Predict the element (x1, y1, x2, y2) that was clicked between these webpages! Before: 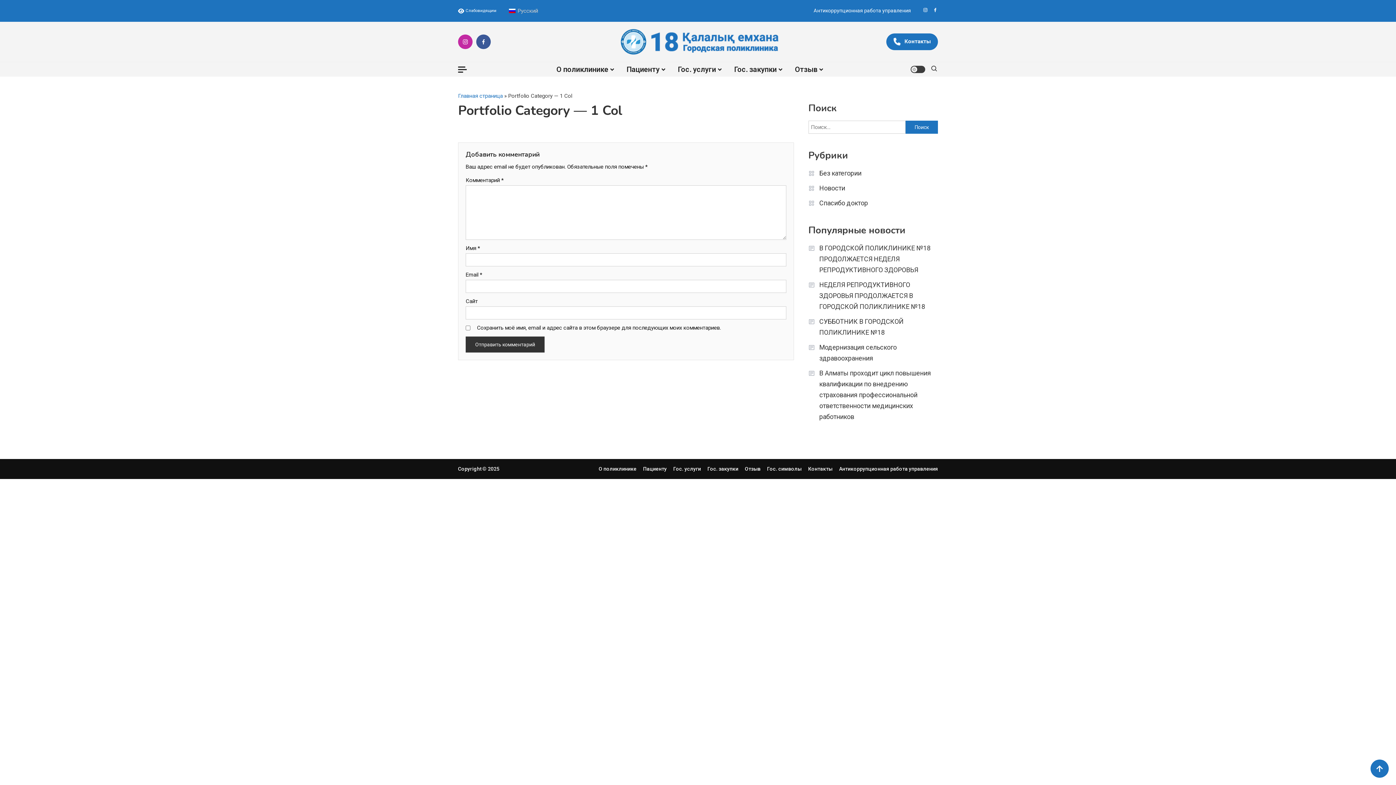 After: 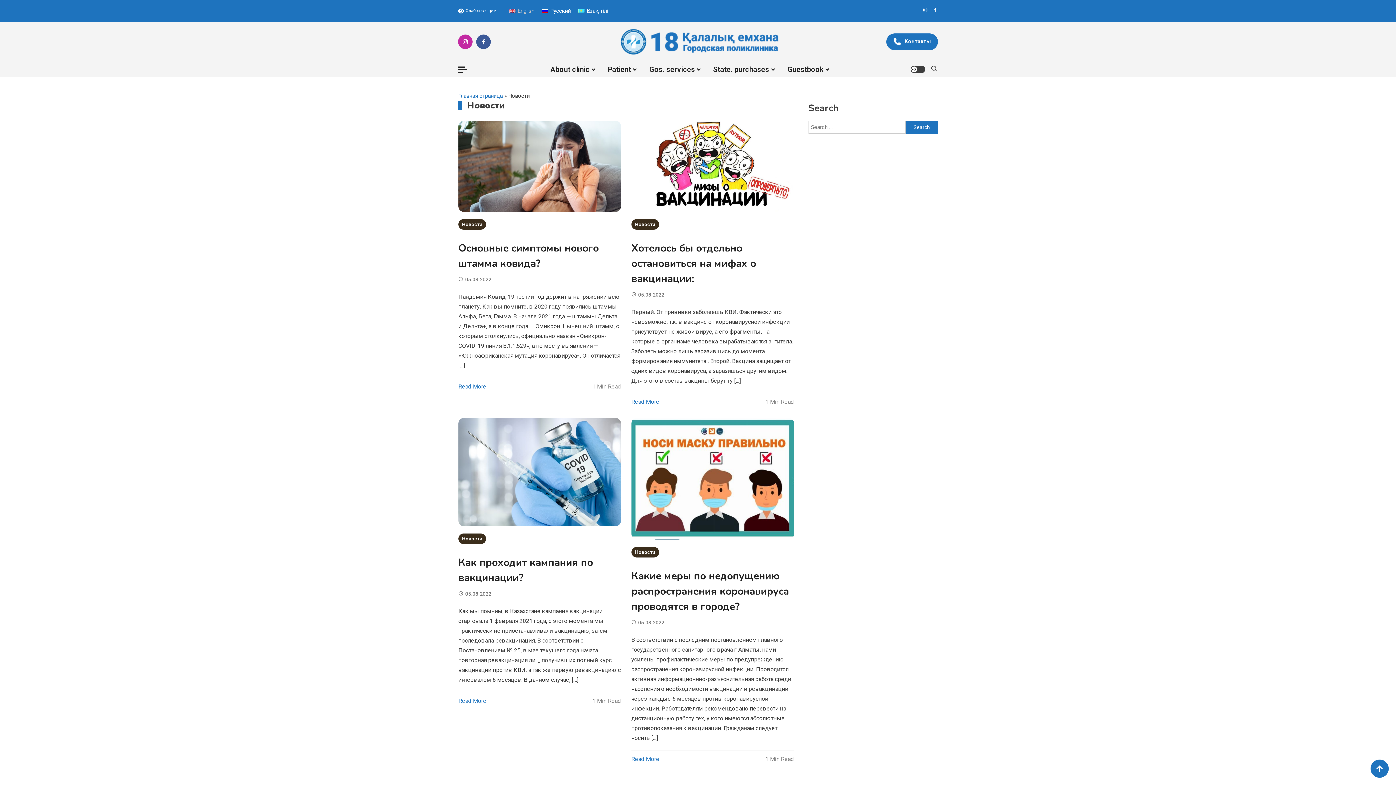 Action: label: Новости bbox: (808, 182, 845, 193)